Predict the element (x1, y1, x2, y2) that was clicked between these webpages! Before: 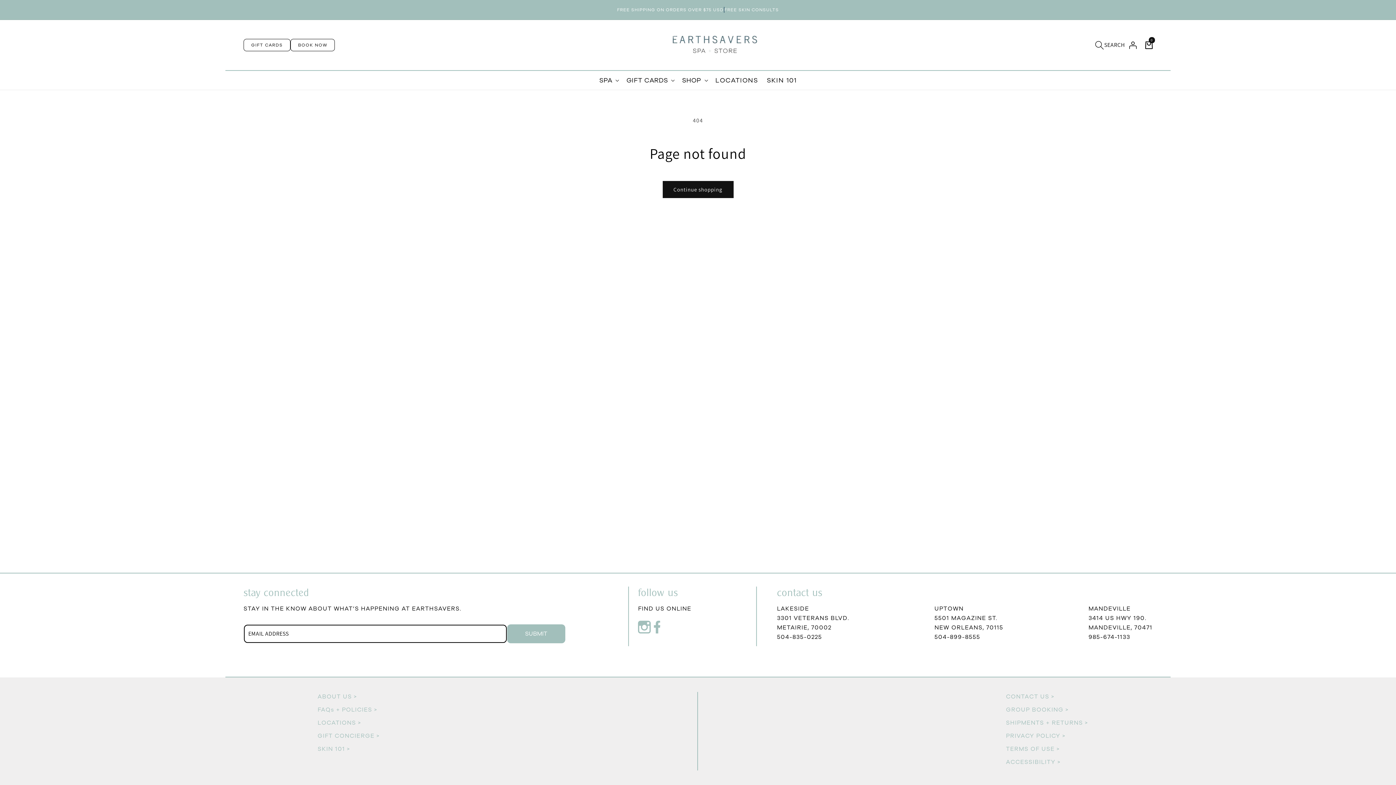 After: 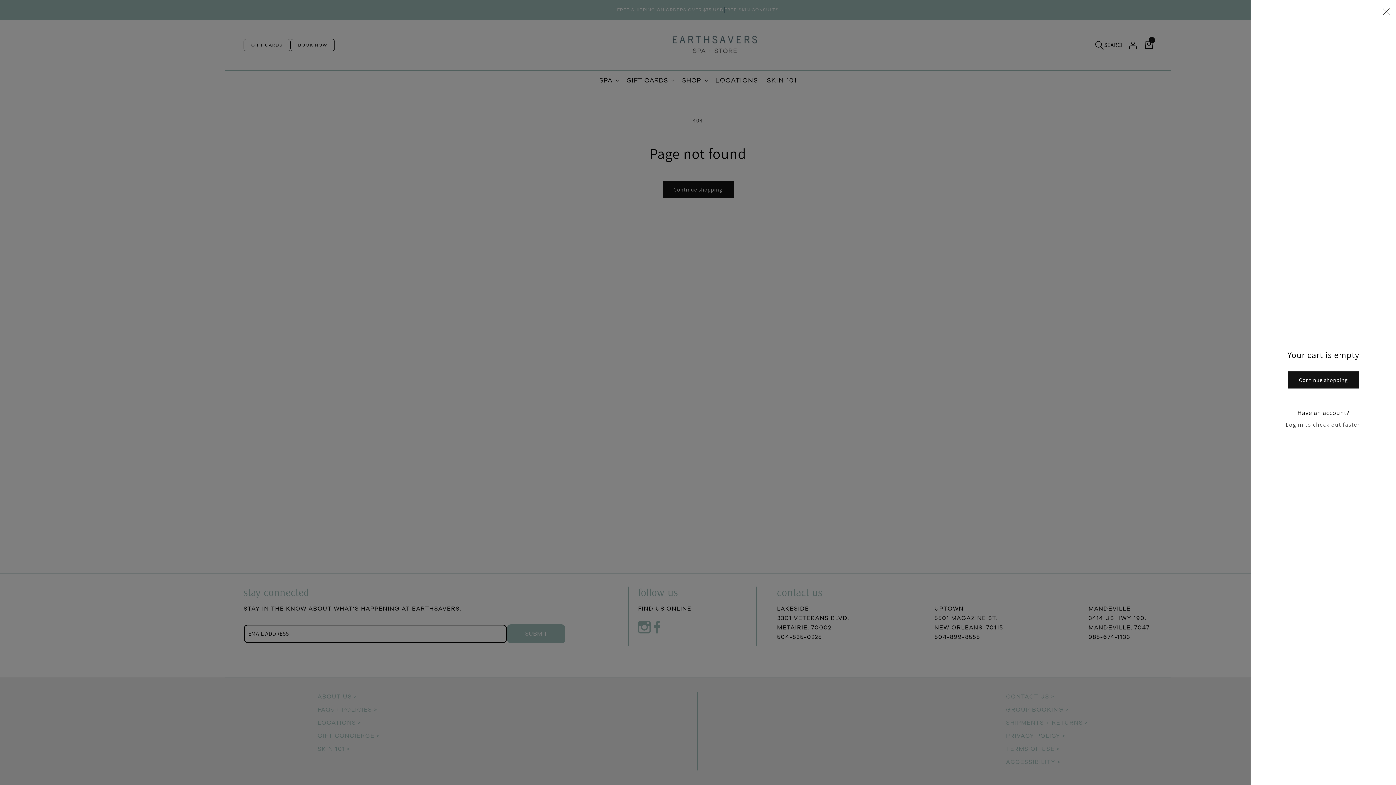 Action: bbox: (1141, 37, 1157, 53) label: Cart
0
0 items